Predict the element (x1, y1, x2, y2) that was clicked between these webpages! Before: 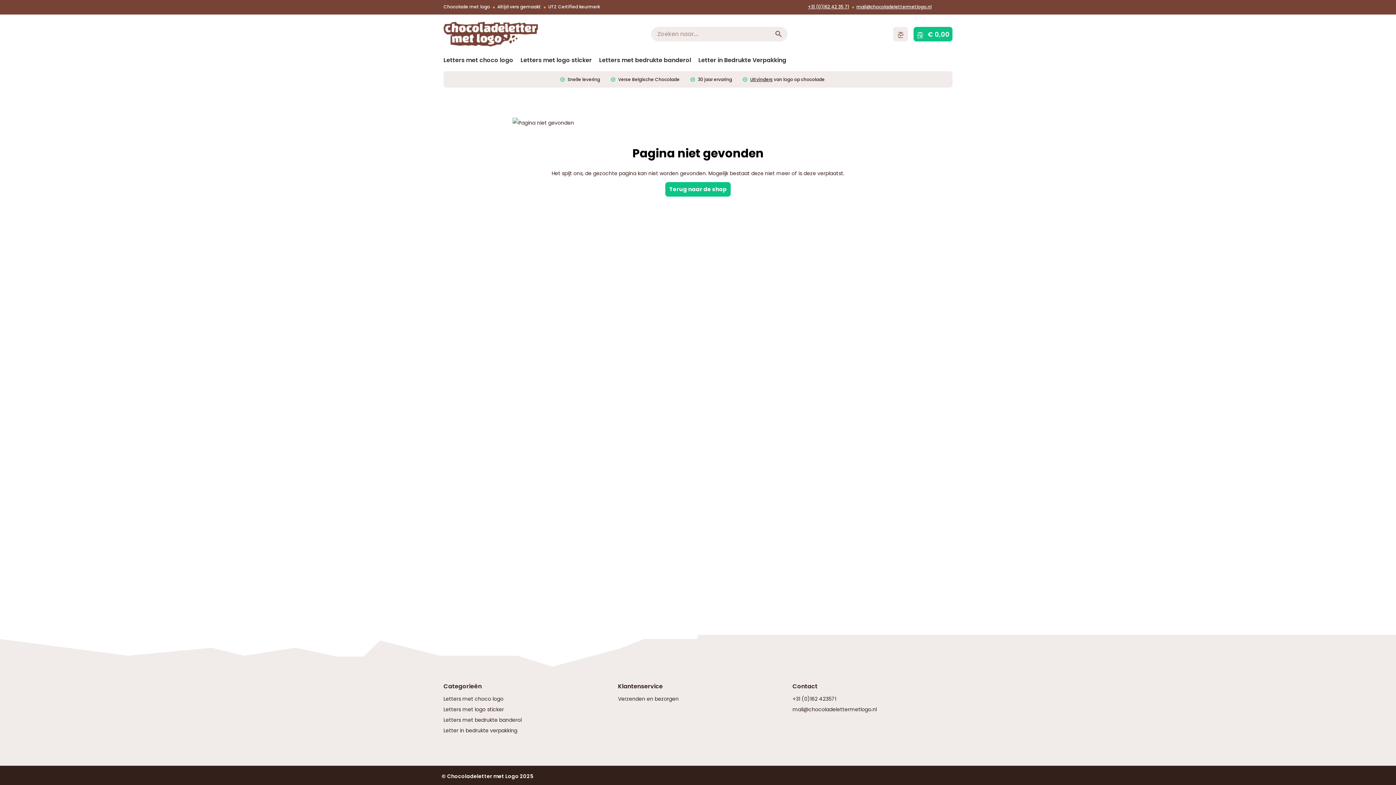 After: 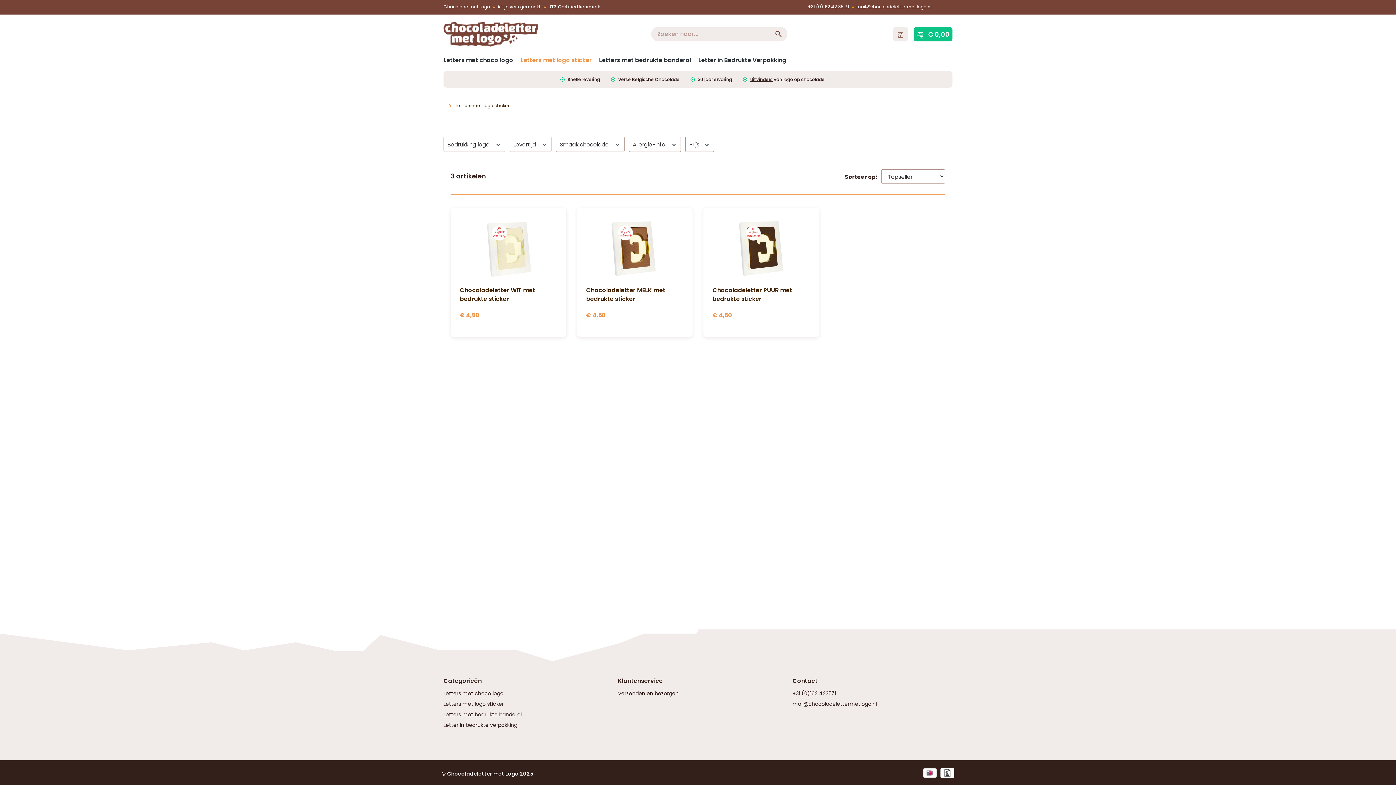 Action: label: Letters met logo sticker bbox: (443, 705, 504, 714)